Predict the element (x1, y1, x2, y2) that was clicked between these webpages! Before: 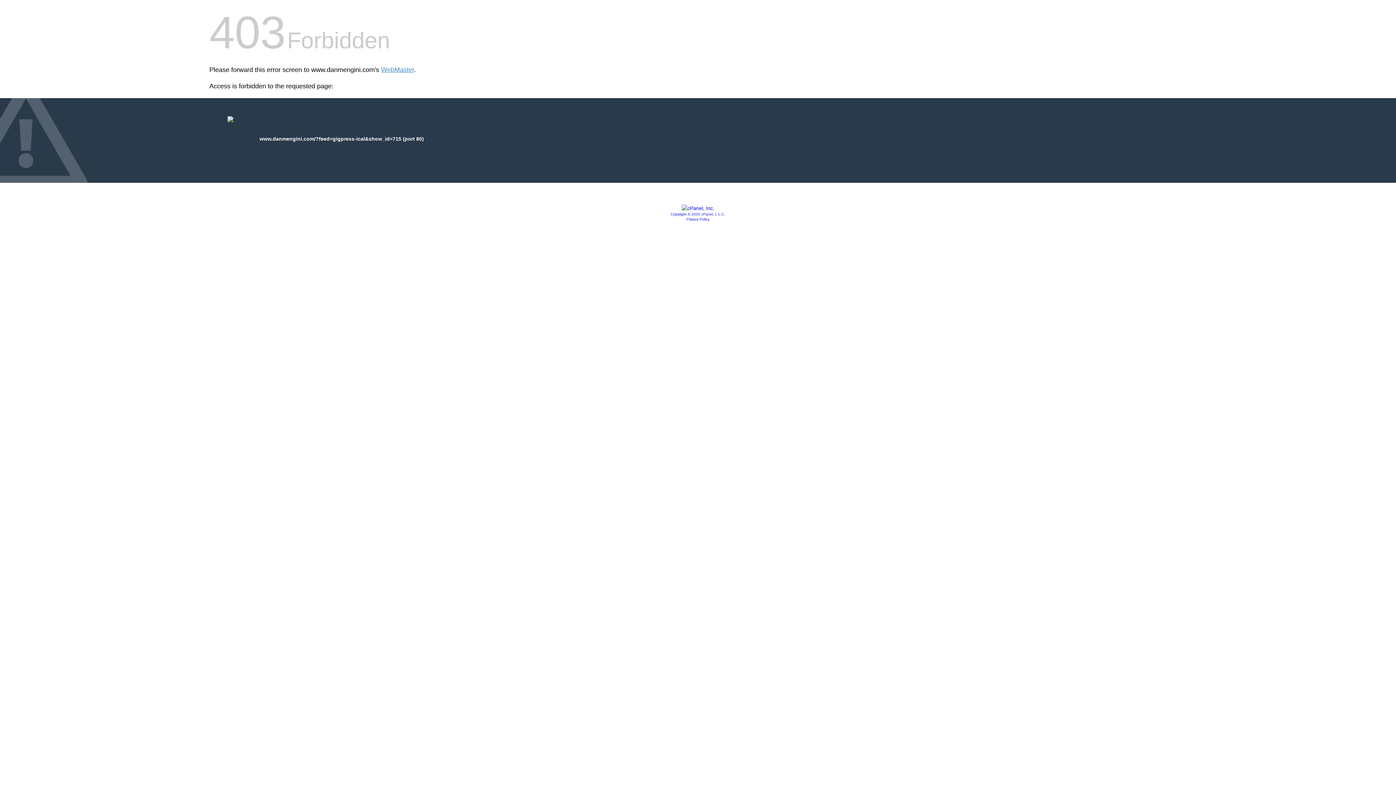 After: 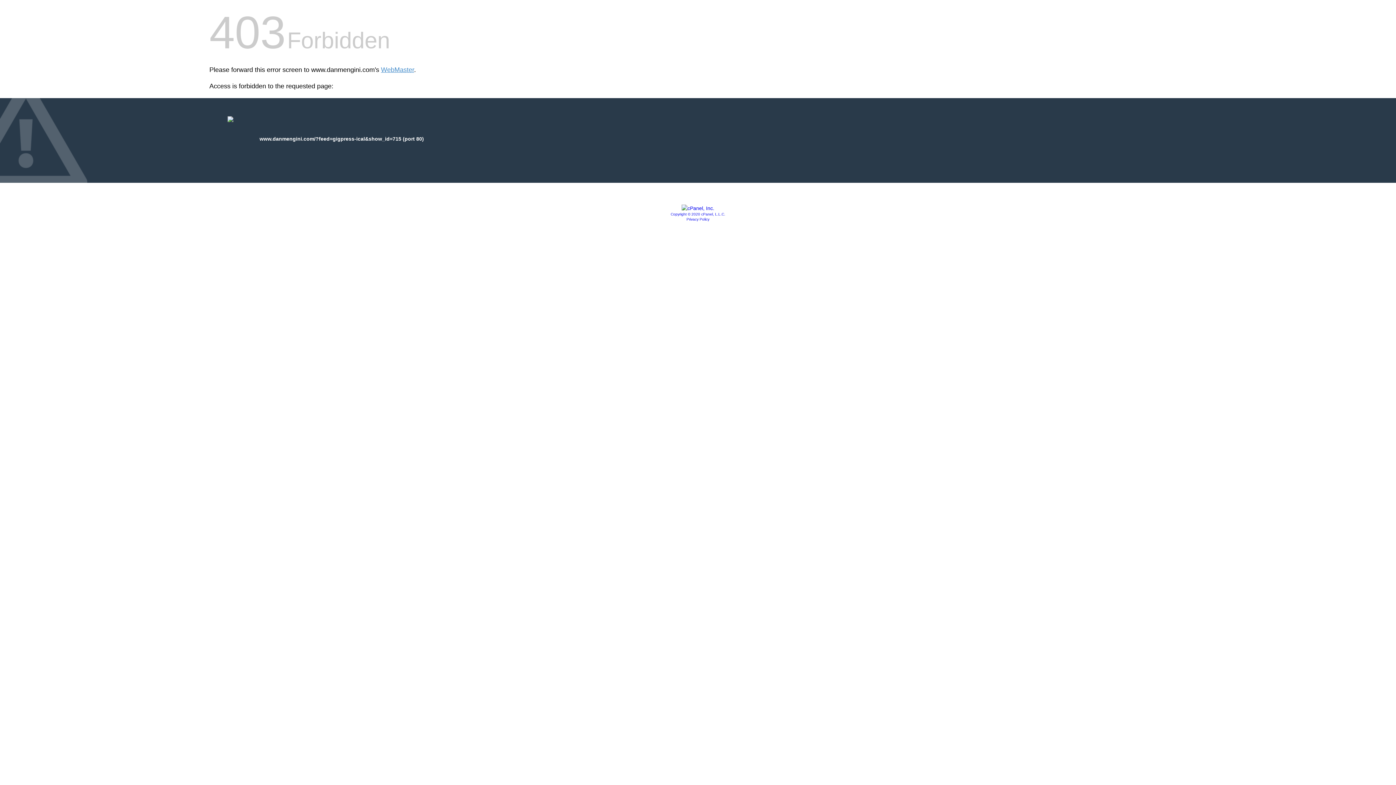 Action: bbox: (670, 212, 725, 216) label: Copyright © 2020 cPanel, L.L.C.